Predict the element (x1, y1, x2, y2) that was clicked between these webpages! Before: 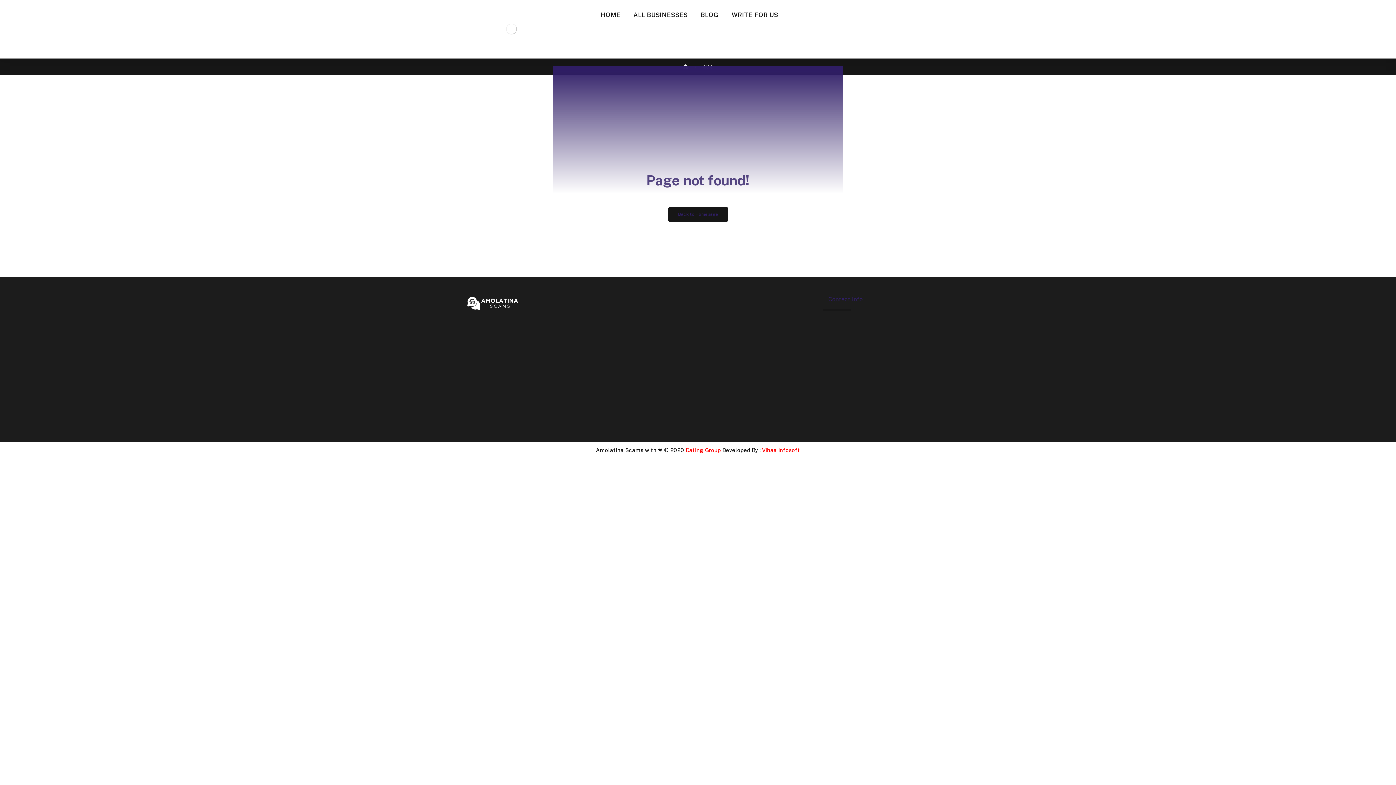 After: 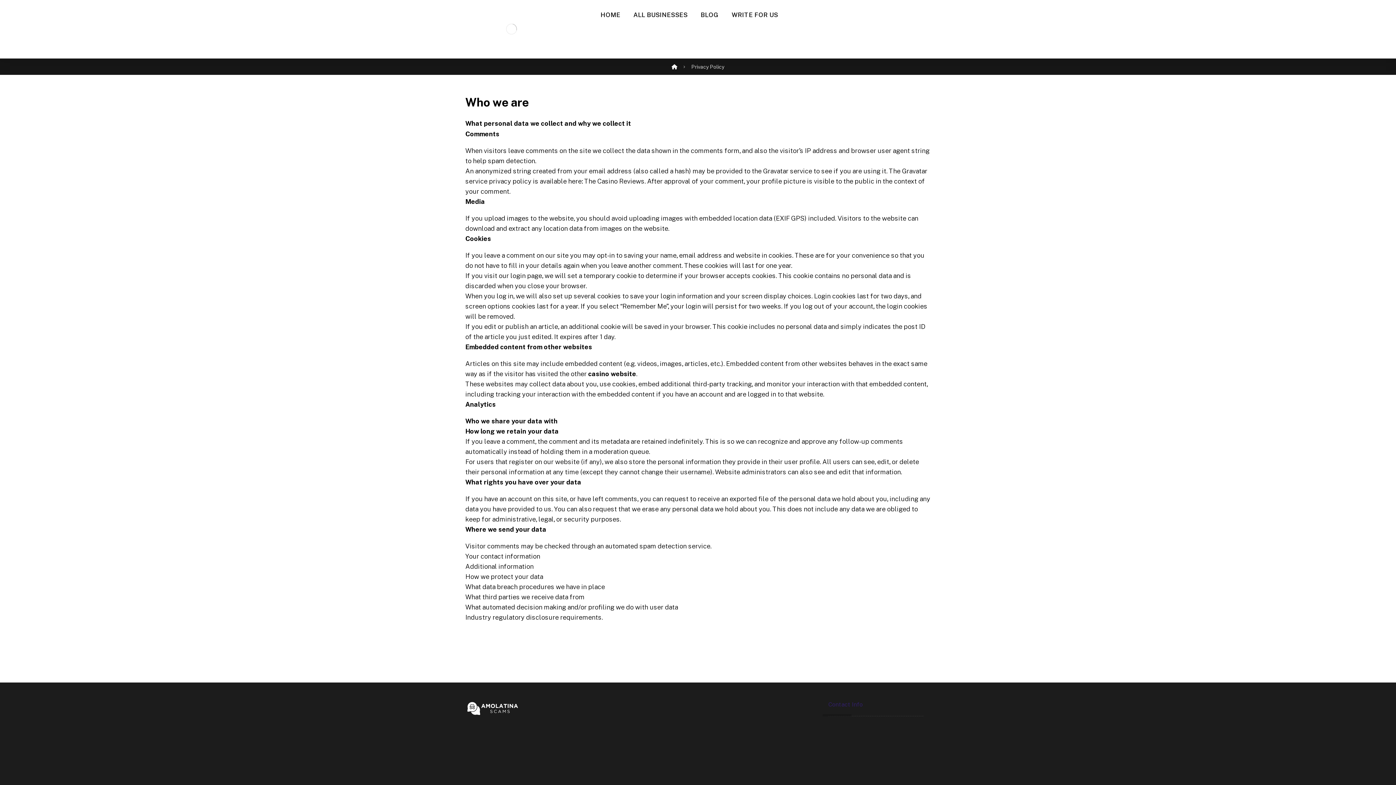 Action: label: Privacy Policy bbox: (586, 391, 681, 402)